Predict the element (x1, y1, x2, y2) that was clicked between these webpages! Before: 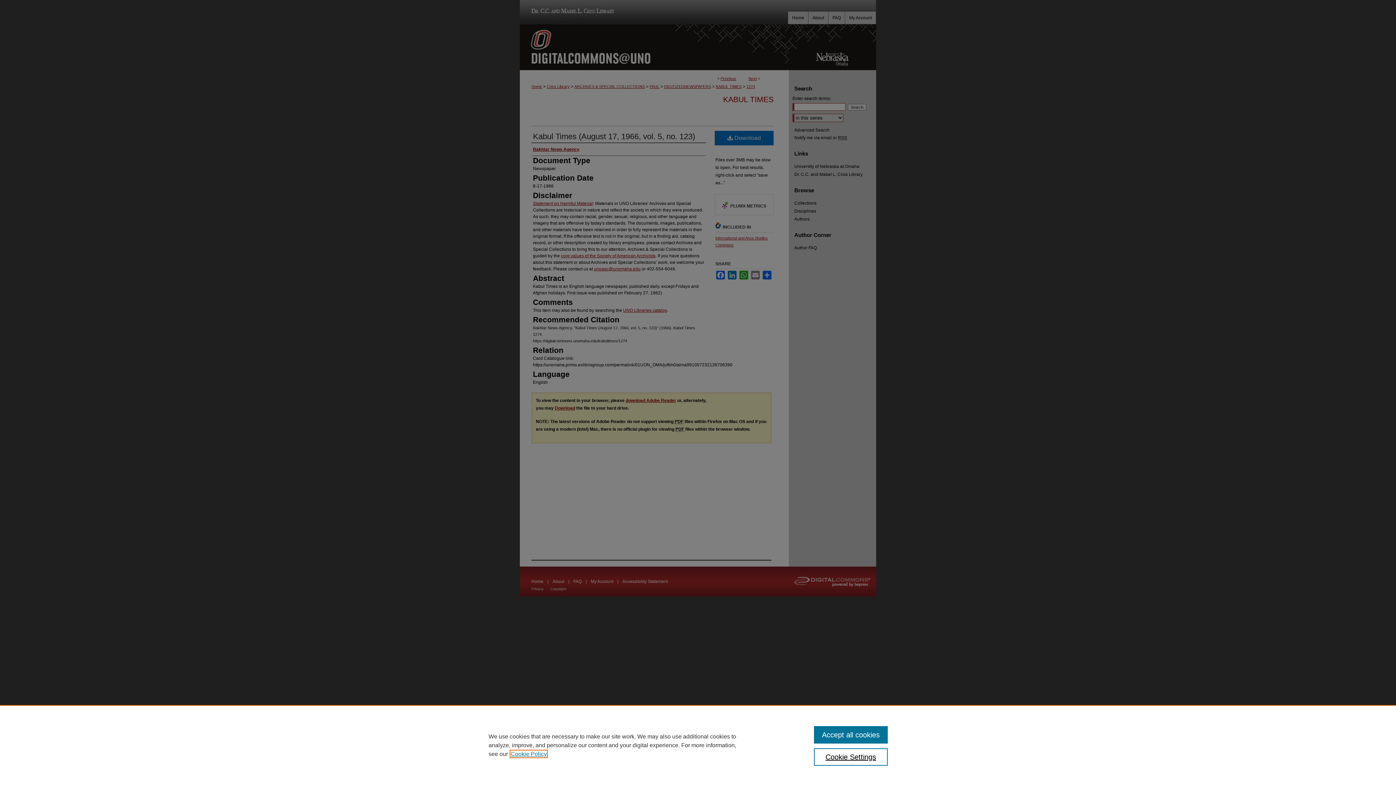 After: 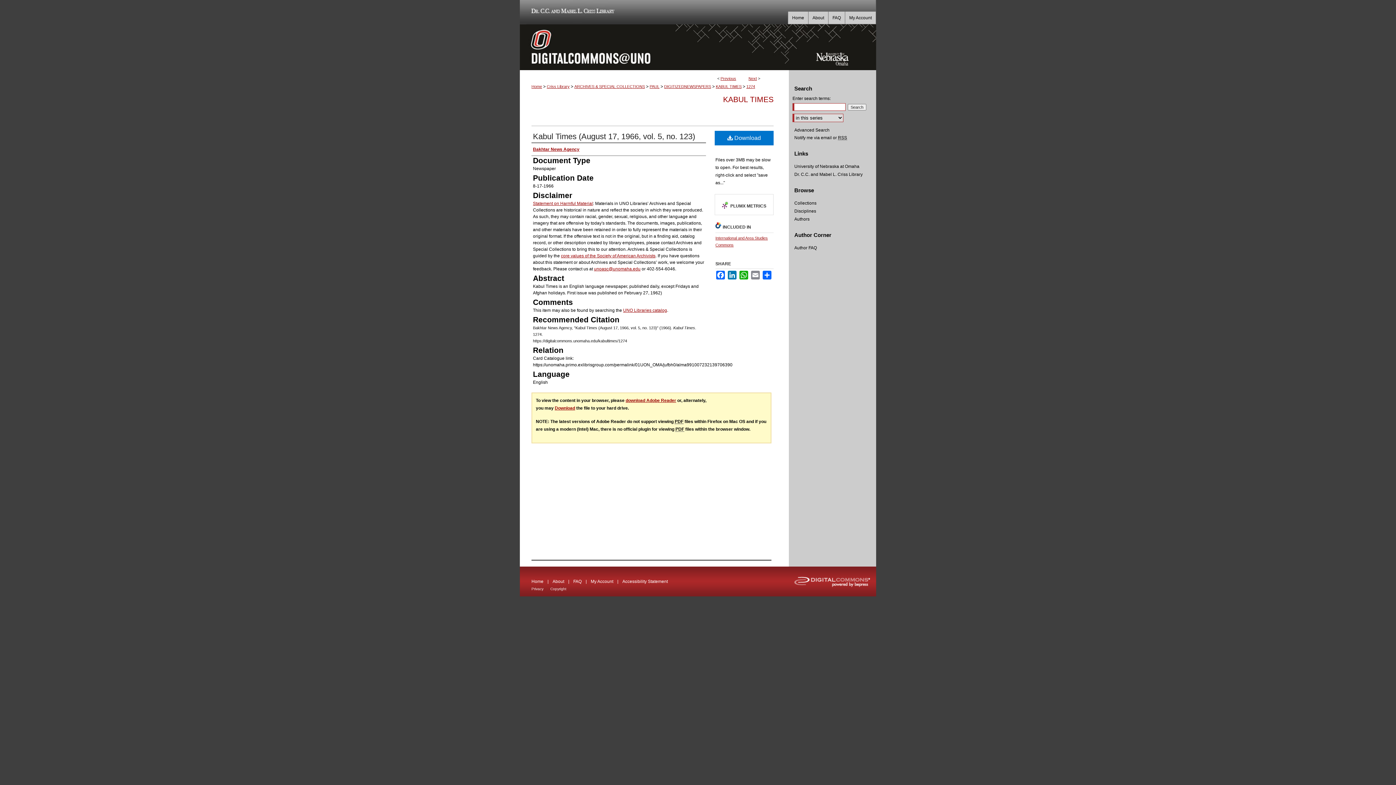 Action: label: Accept all cookies bbox: (814, 726, 887, 744)